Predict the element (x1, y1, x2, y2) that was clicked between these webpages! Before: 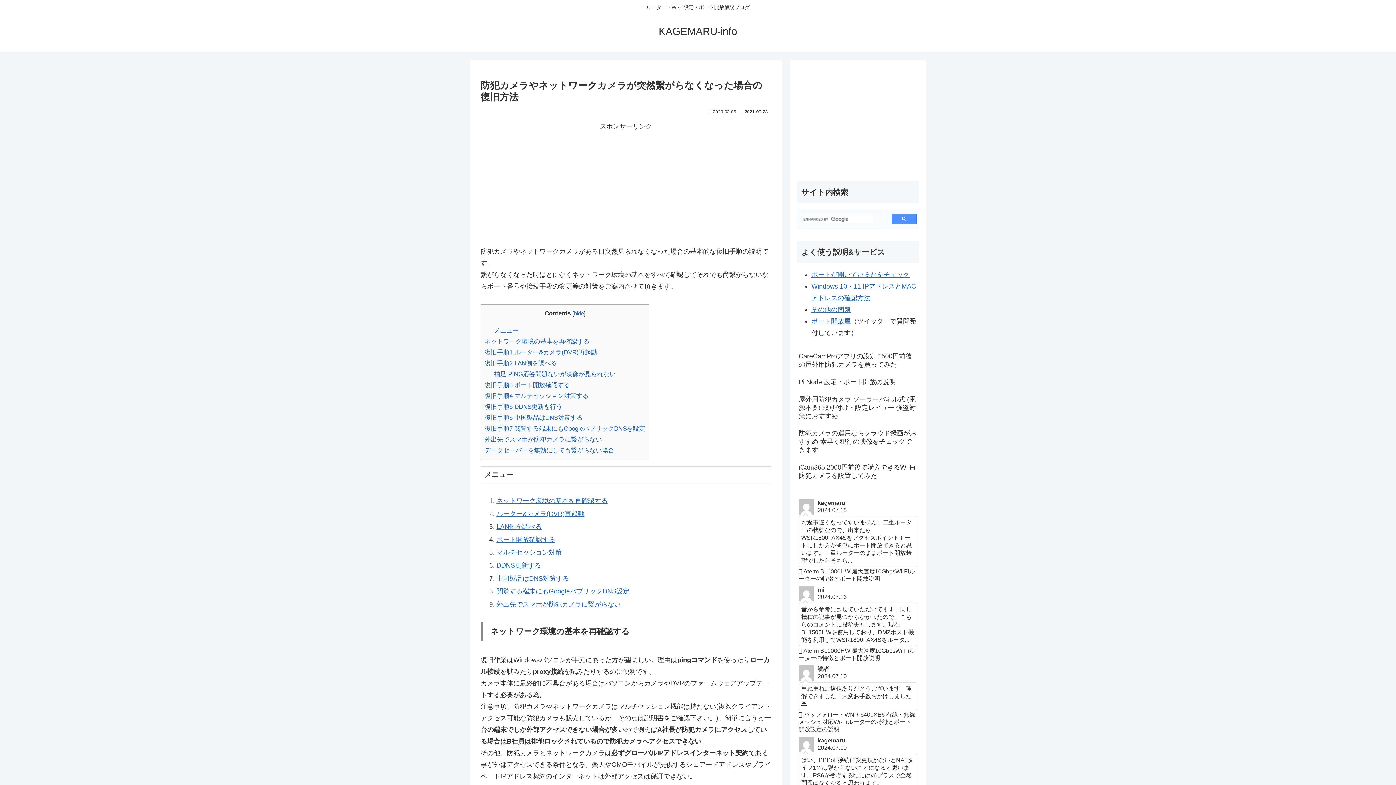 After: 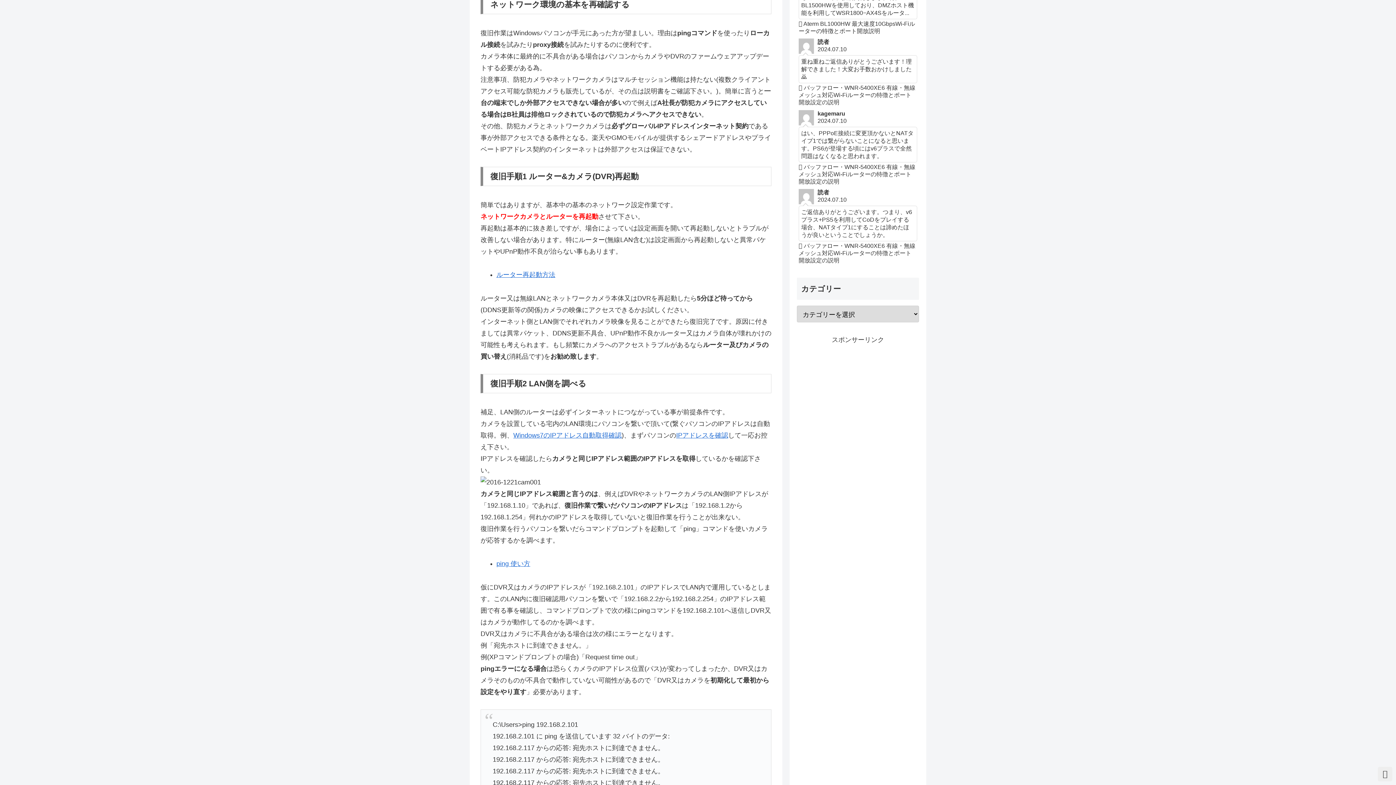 Action: bbox: (484, 338, 589, 344) label: ネットワーク環境の基本を再確認する